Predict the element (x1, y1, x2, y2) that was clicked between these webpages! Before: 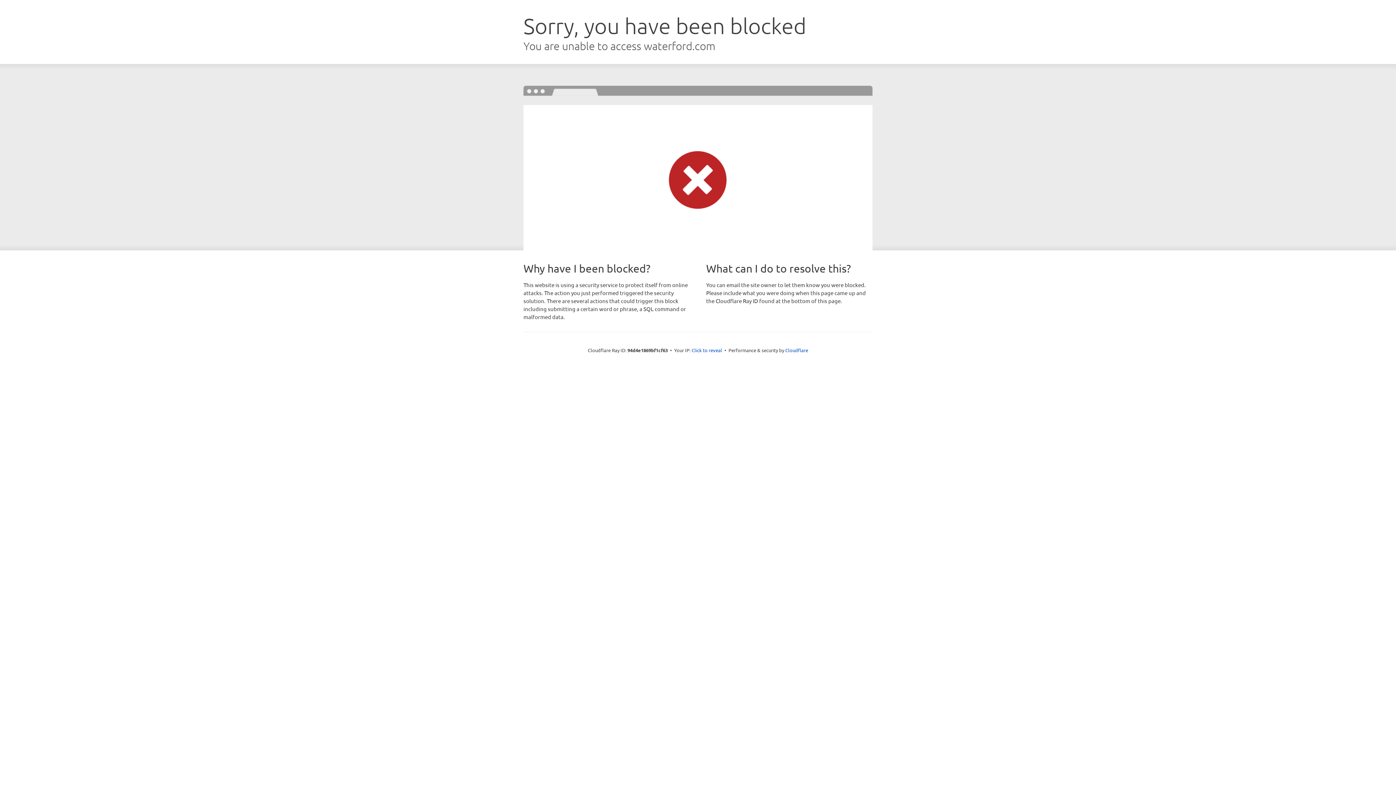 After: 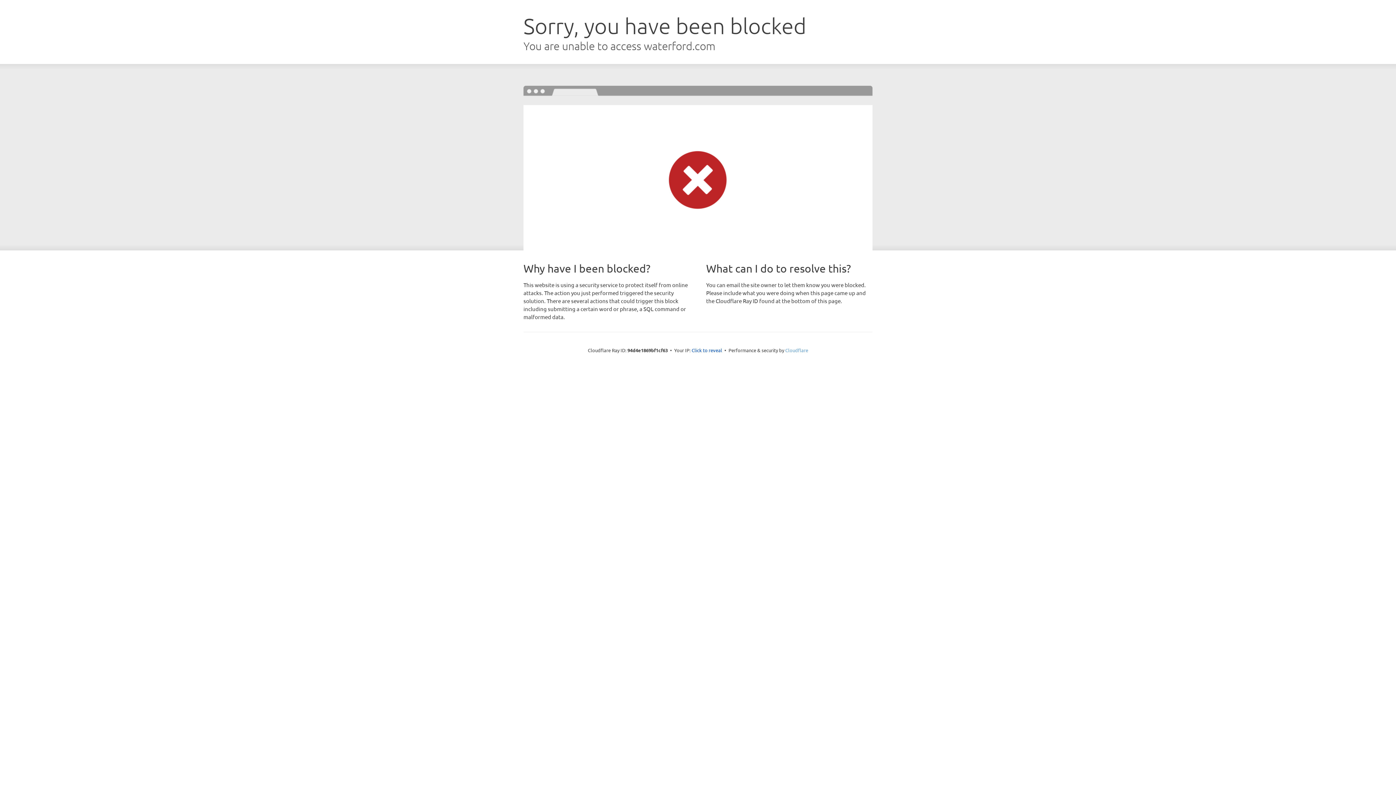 Action: label: Cloudflare bbox: (785, 347, 808, 353)